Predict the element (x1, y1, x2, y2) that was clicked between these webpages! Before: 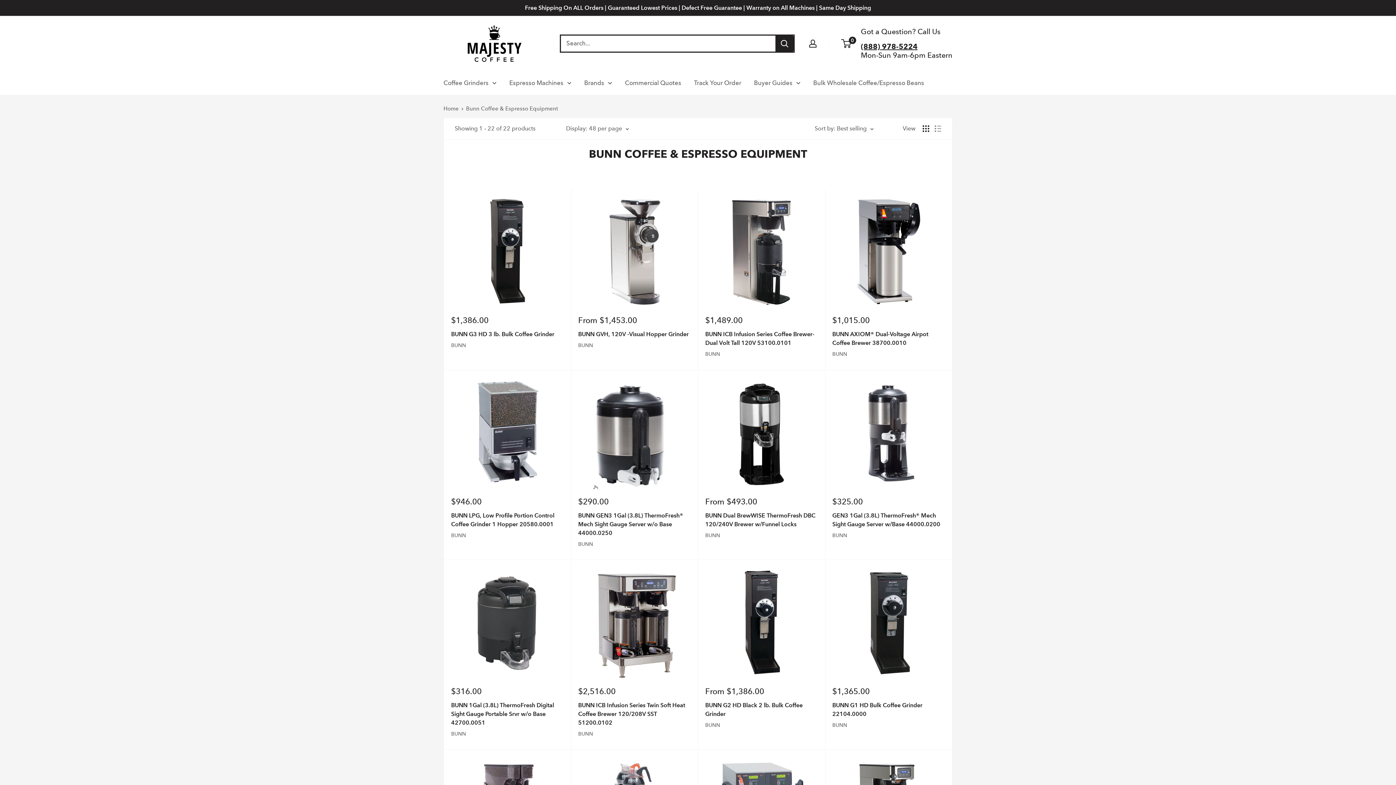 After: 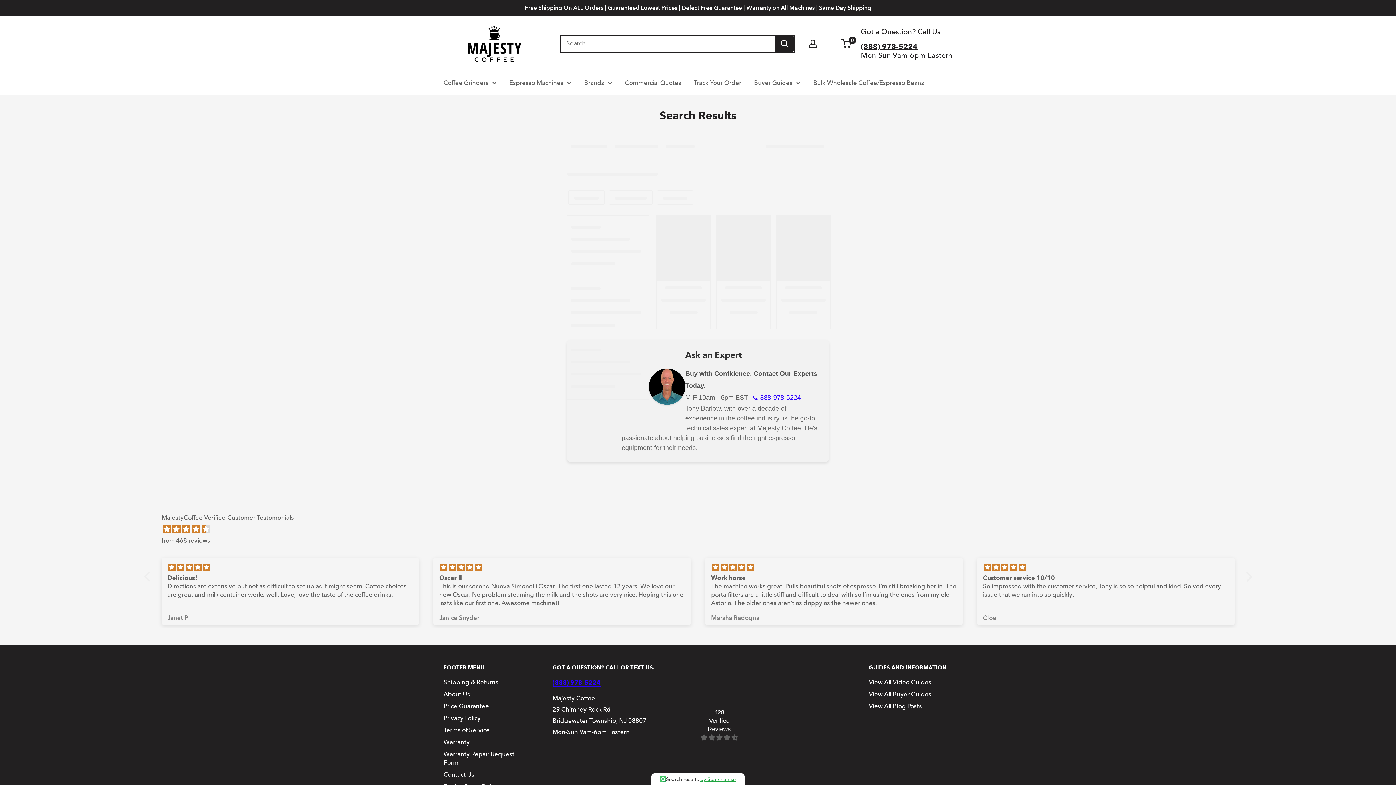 Action: bbox: (775, 35, 793, 51) label: Search